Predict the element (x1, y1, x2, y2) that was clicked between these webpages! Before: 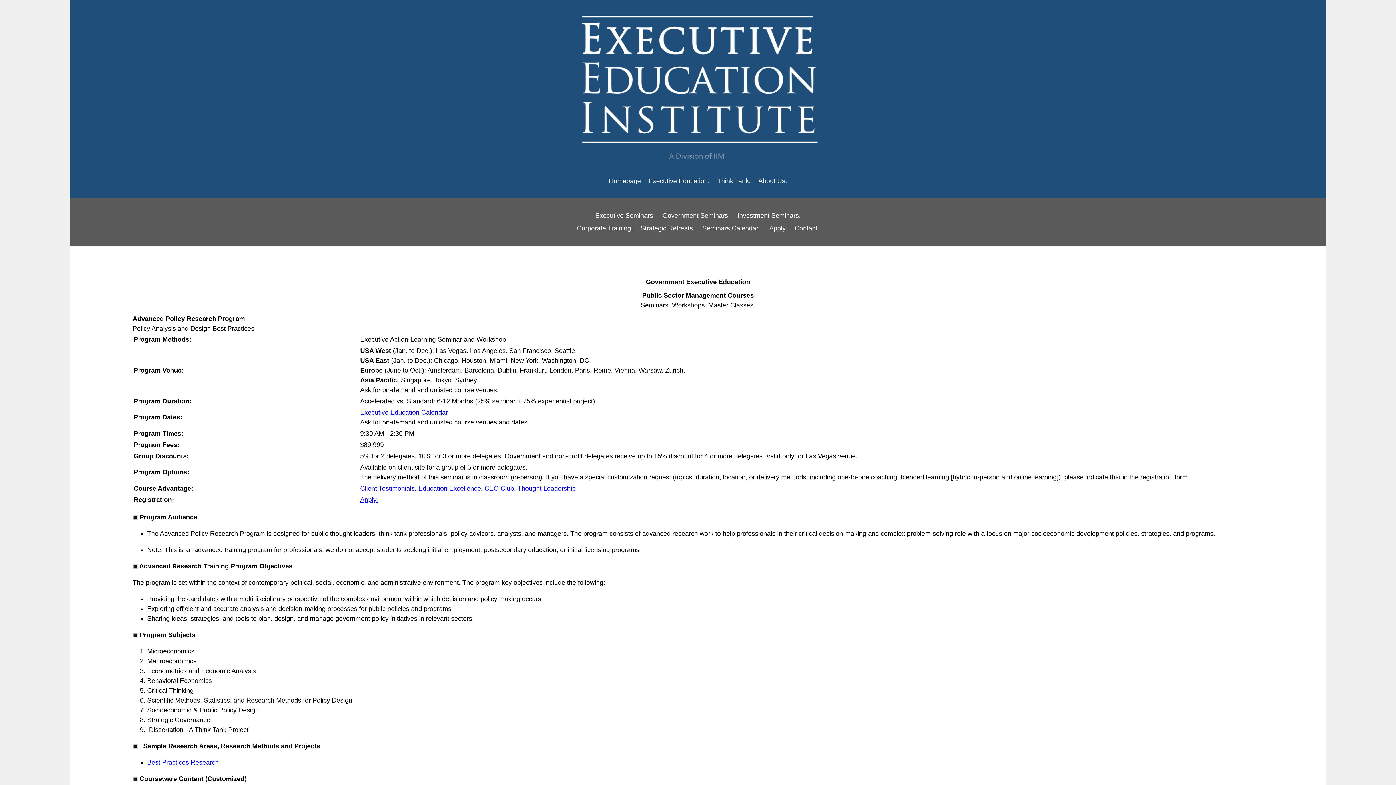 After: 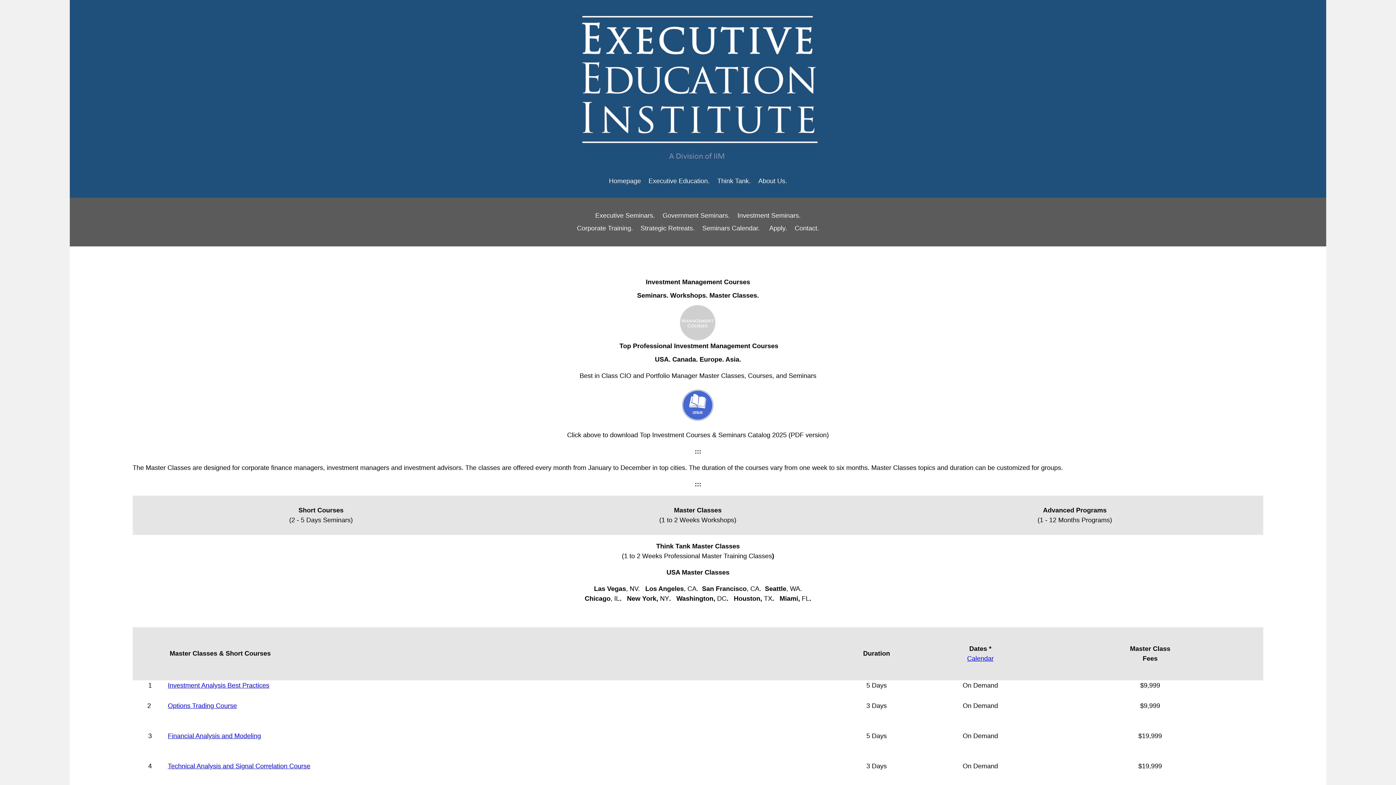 Action: bbox: (734, 209, 803, 222) label: Investment Seminars.